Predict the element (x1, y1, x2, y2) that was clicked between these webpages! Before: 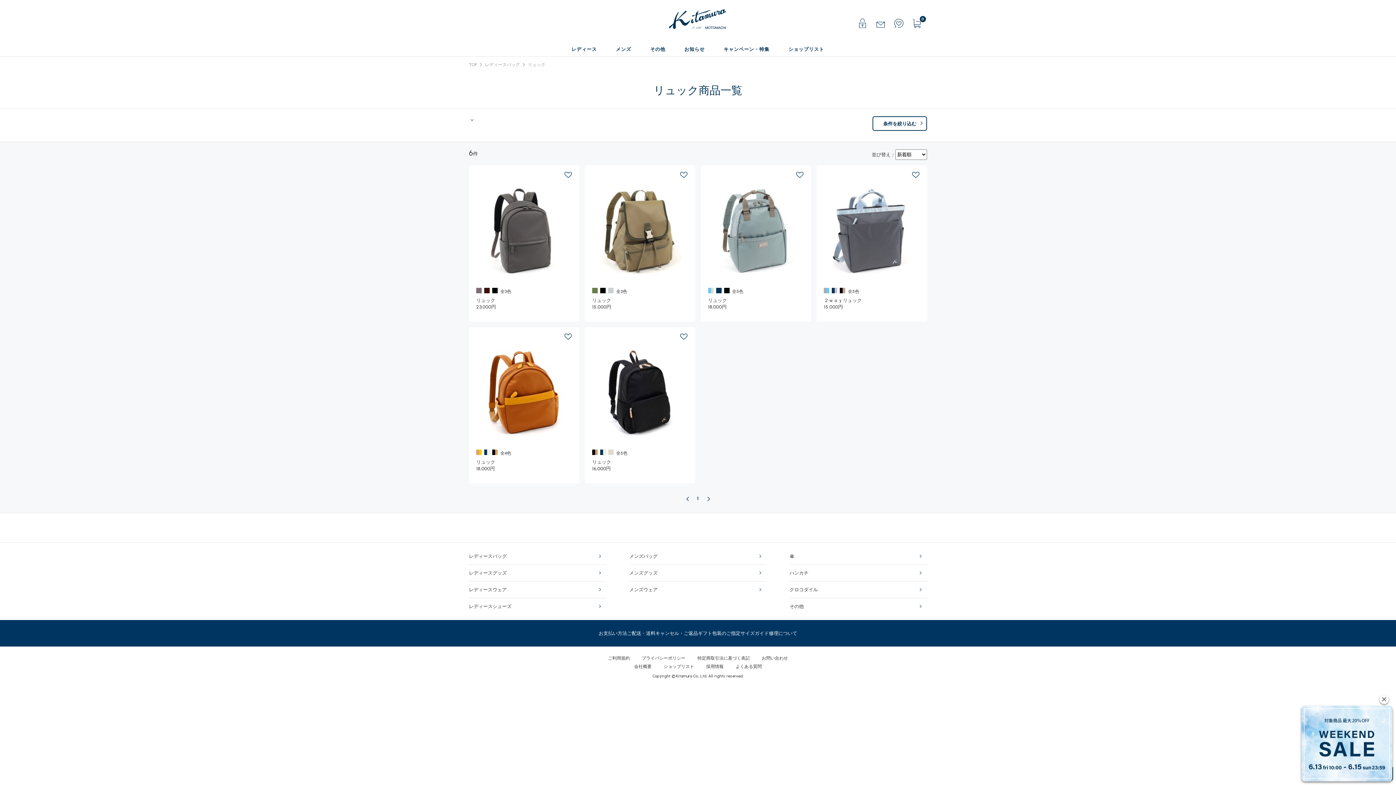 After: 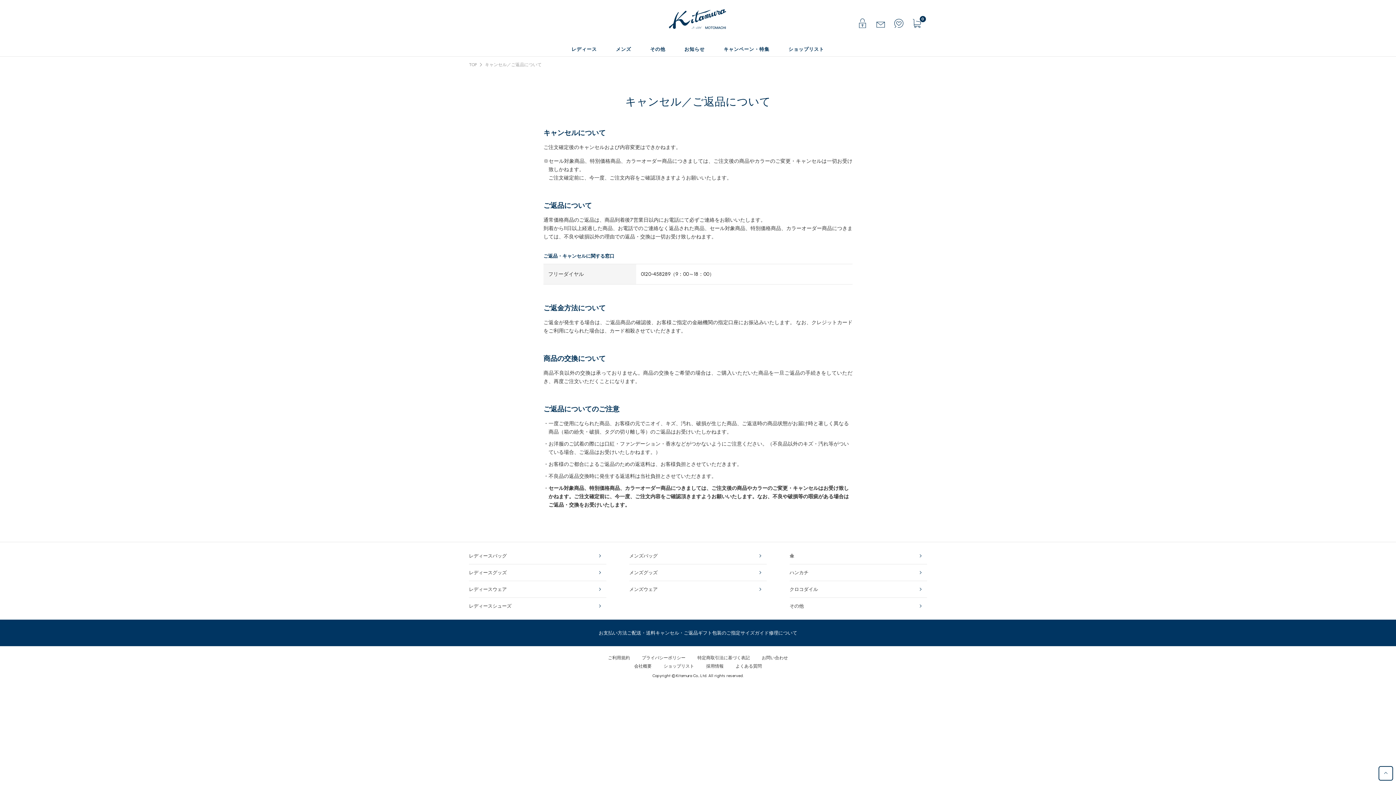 Action: label: キャンセル・ご返品 bbox: (655, 630, 698, 636)